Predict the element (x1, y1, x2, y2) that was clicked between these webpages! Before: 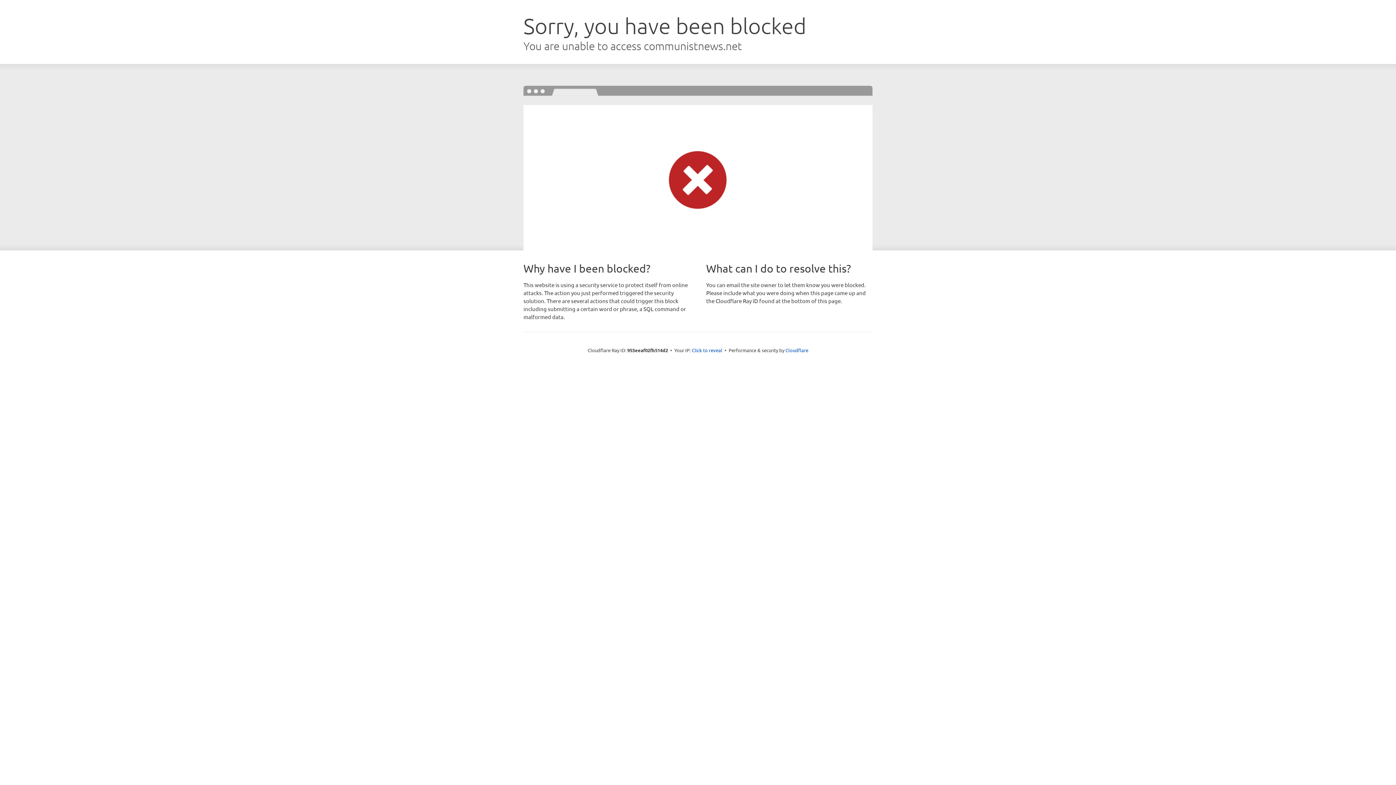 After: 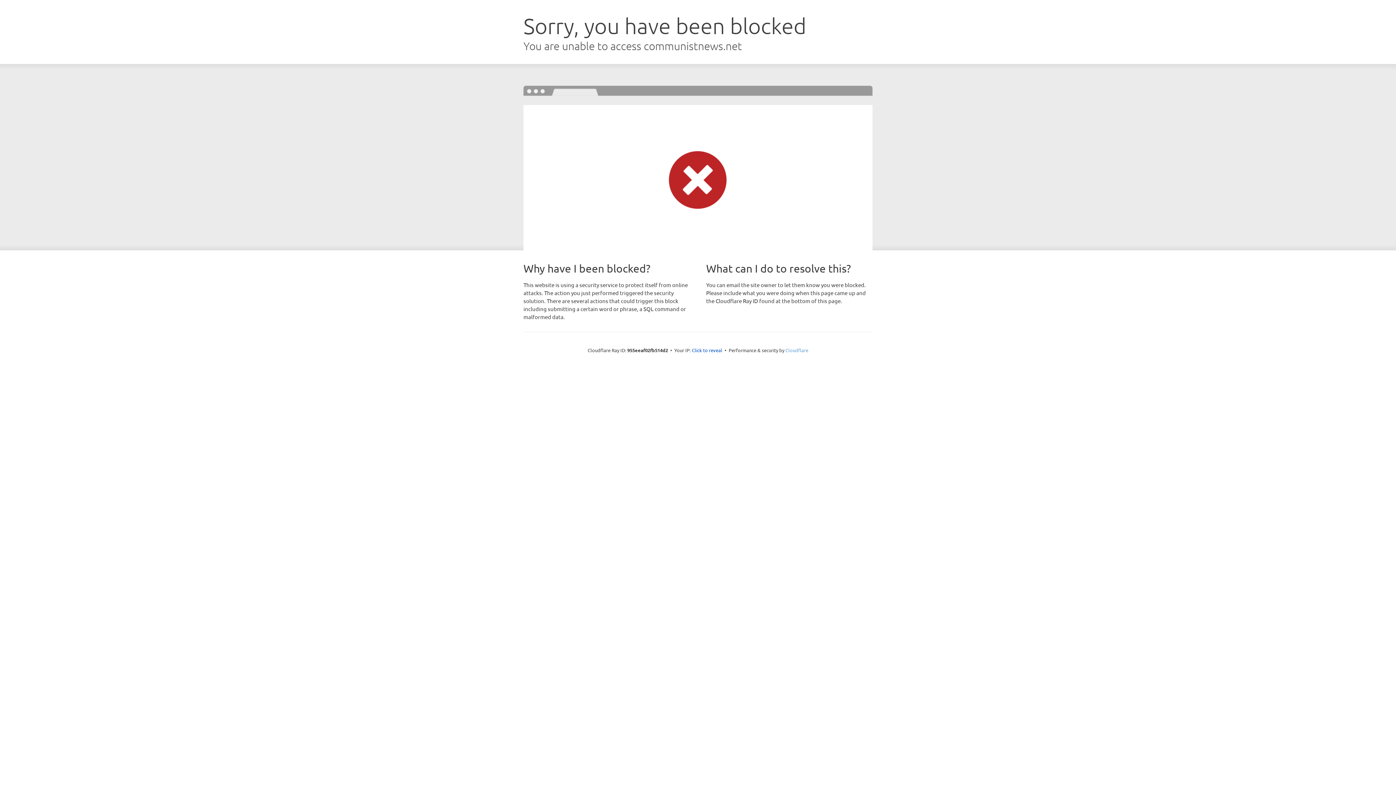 Action: label: Cloudflare bbox: (785, 347, 808, 353)